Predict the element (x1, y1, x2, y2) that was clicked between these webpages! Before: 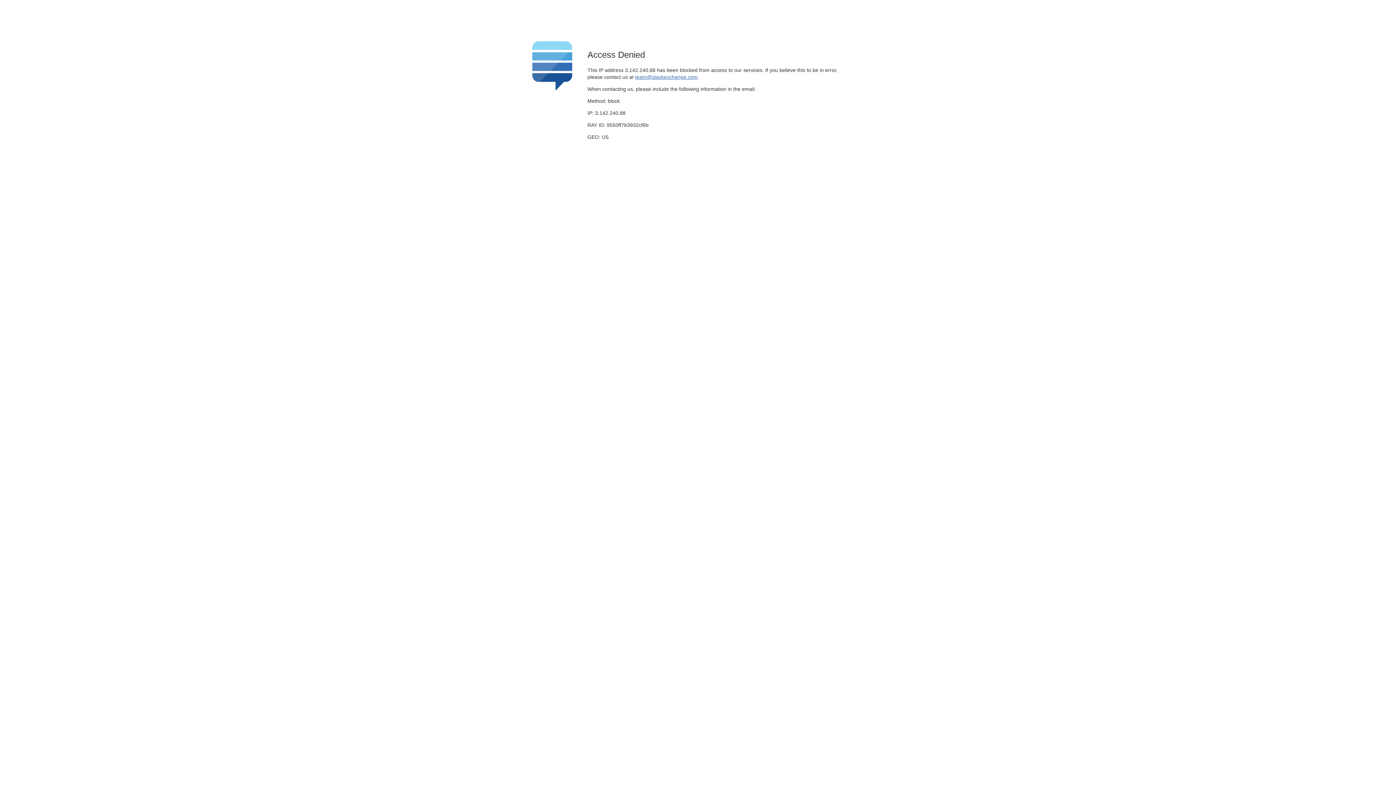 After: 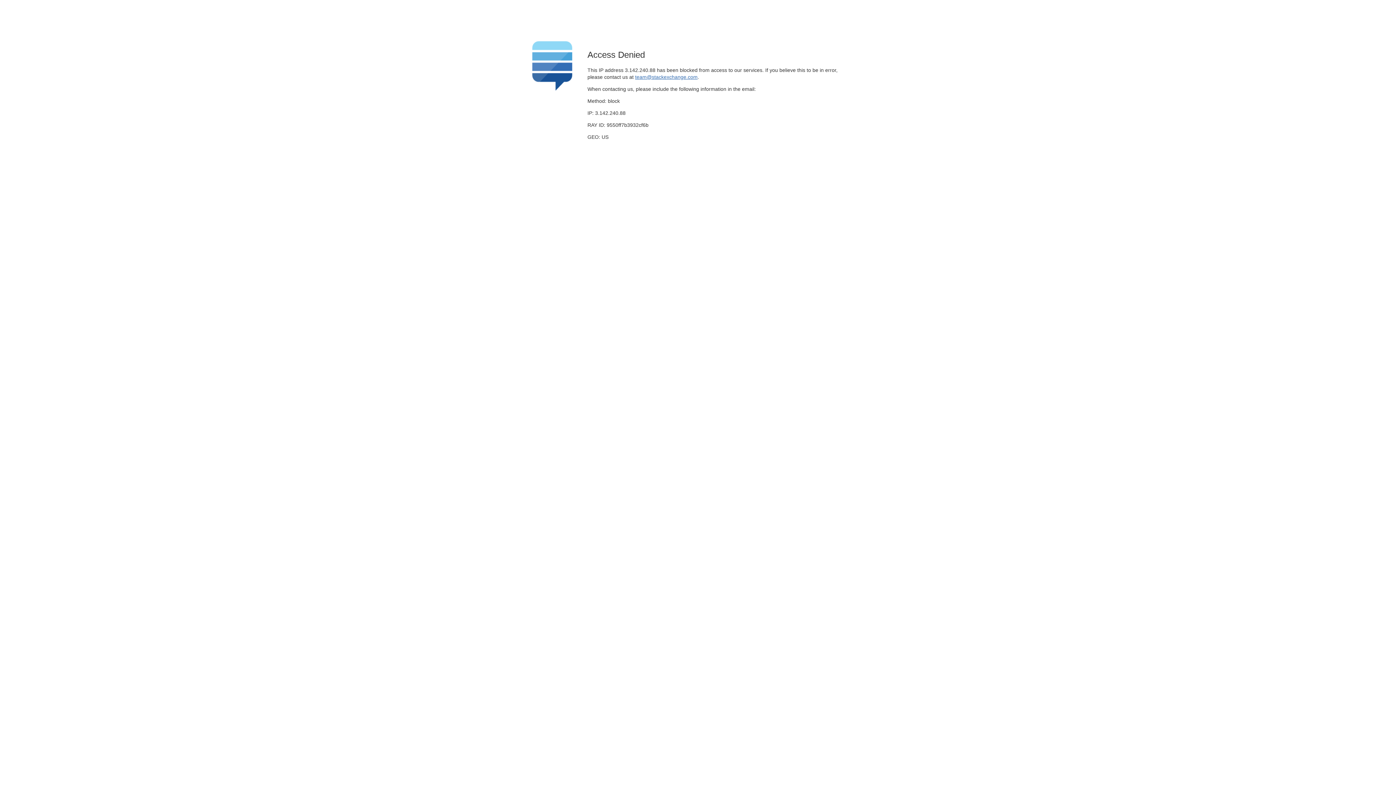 Action: bbox: (635, 74, 697, 79) label: team@stackexchange.com